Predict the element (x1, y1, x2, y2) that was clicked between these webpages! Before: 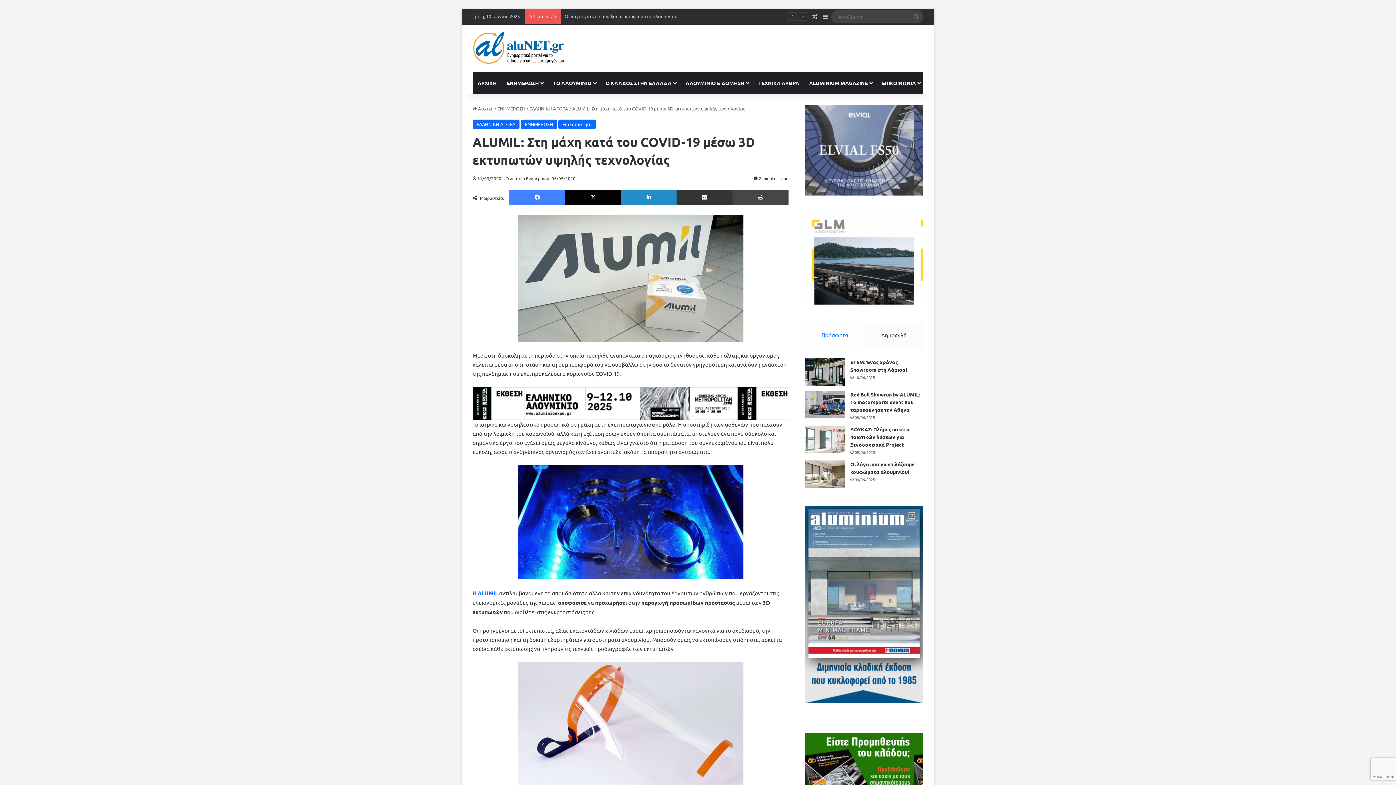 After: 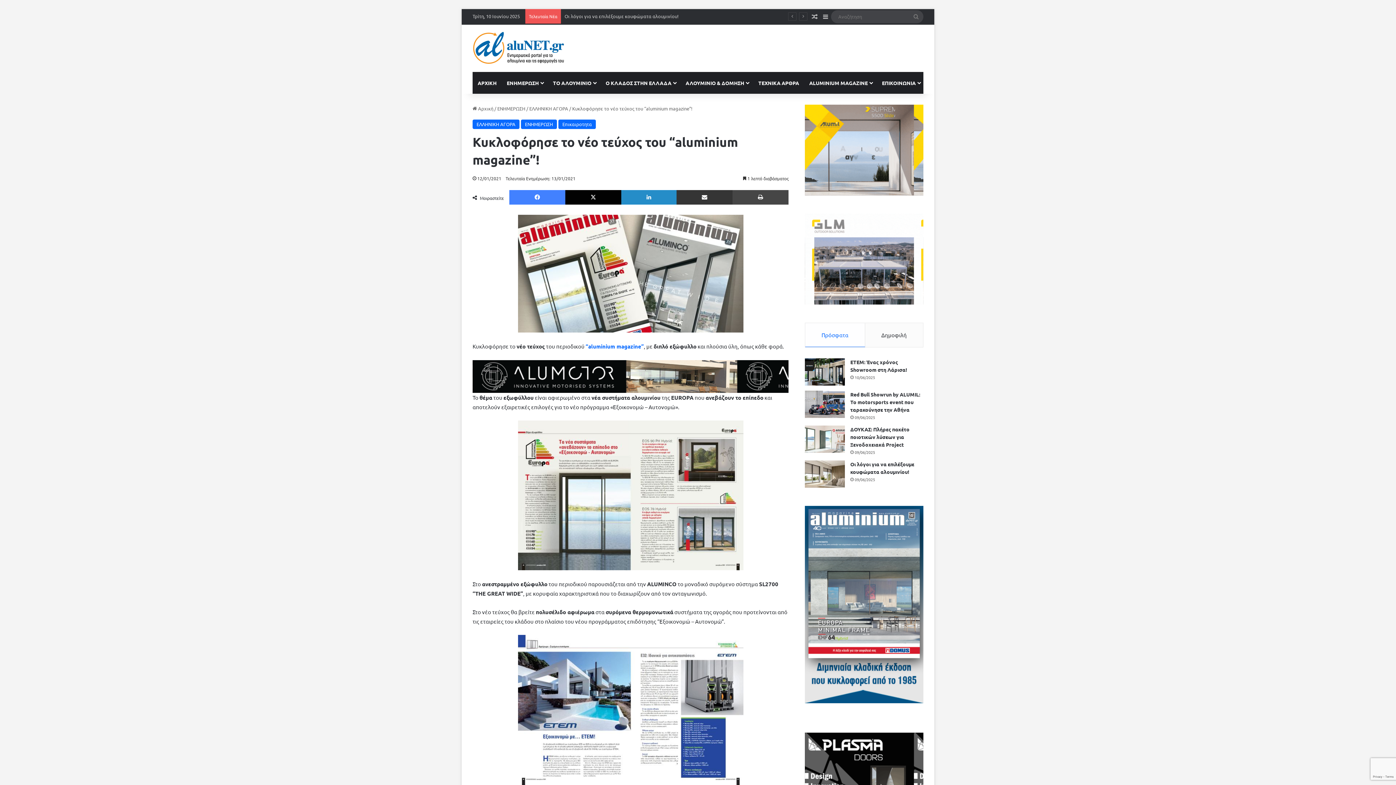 Action: label: Τυχαία Άρθρα bbox: (809, 9, 820, 24)